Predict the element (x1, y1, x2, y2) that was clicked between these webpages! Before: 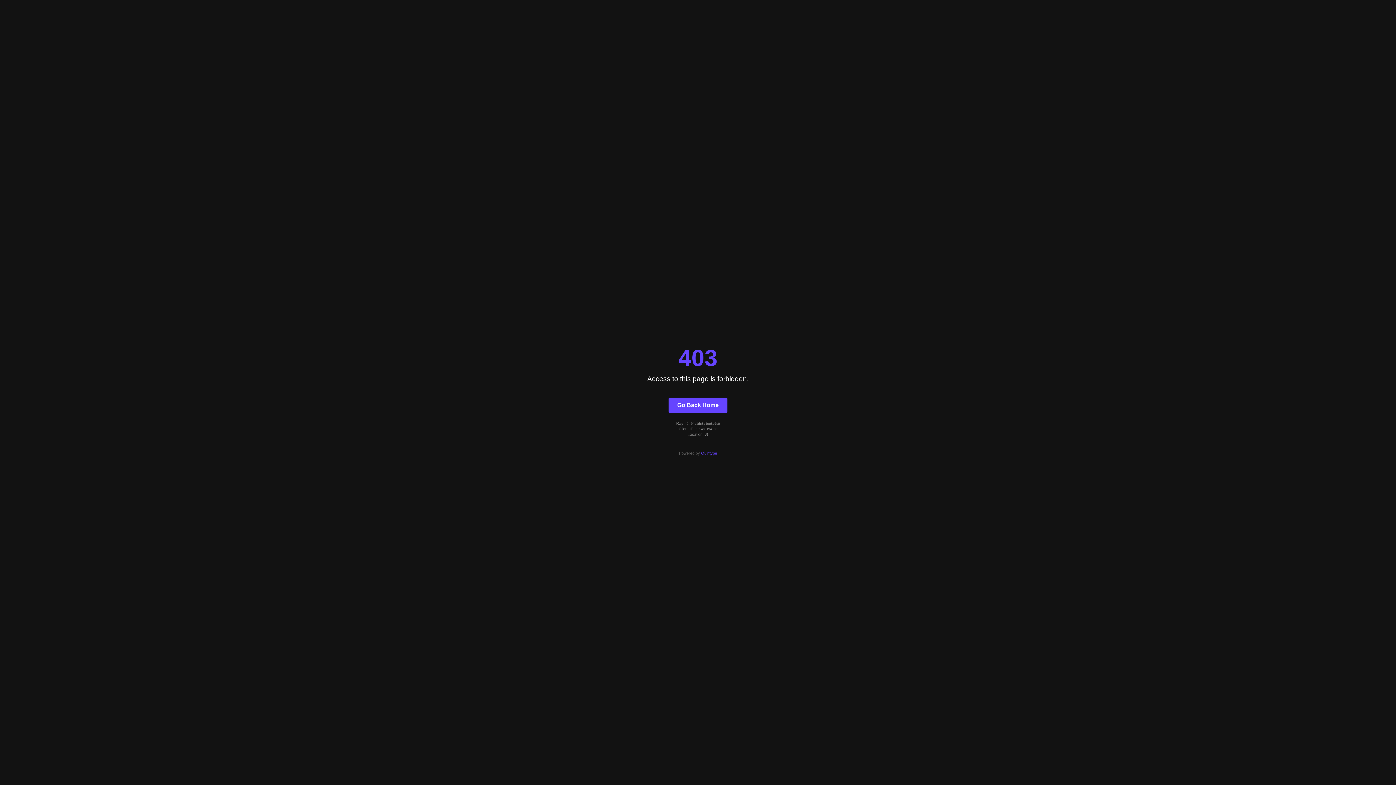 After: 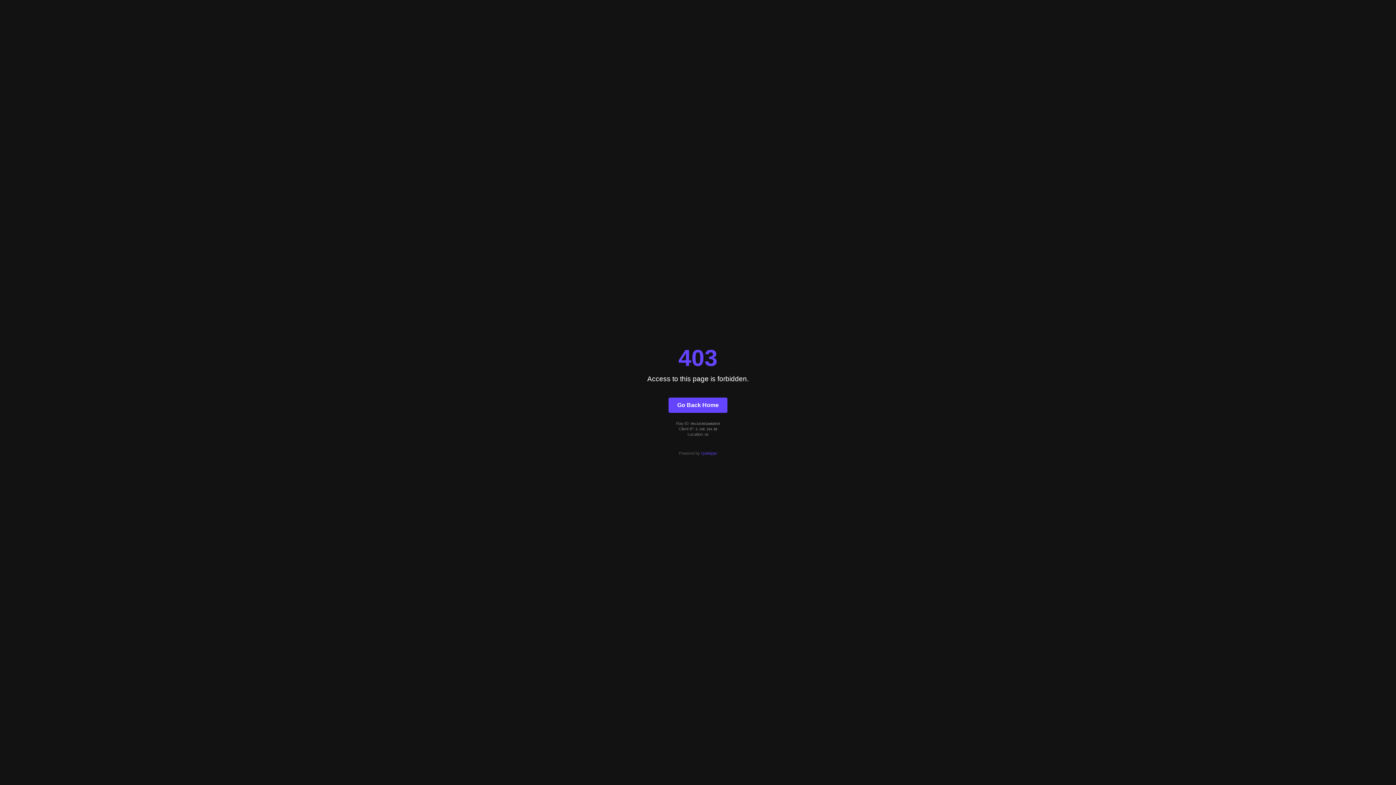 Action: label: Quintype bbox: (701, 451, 717, 455)